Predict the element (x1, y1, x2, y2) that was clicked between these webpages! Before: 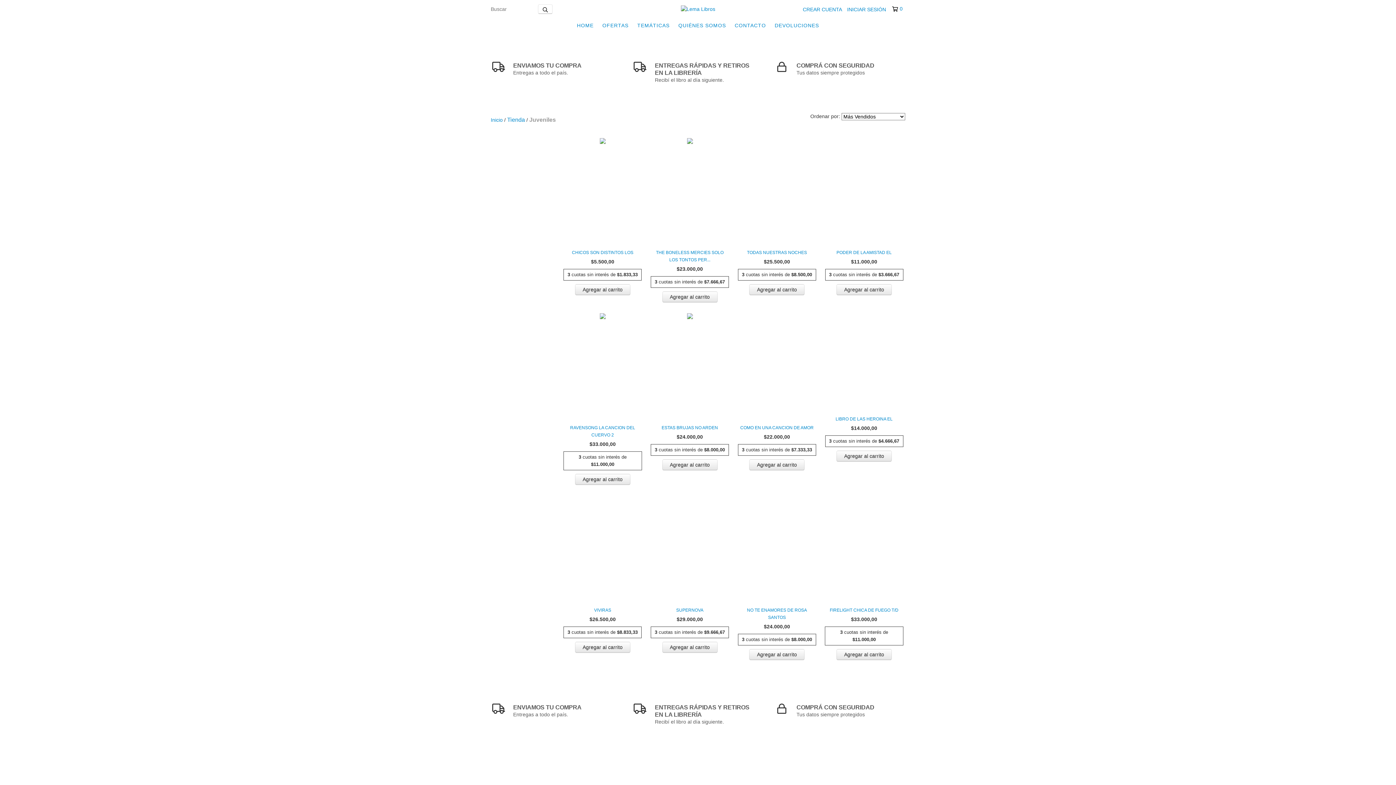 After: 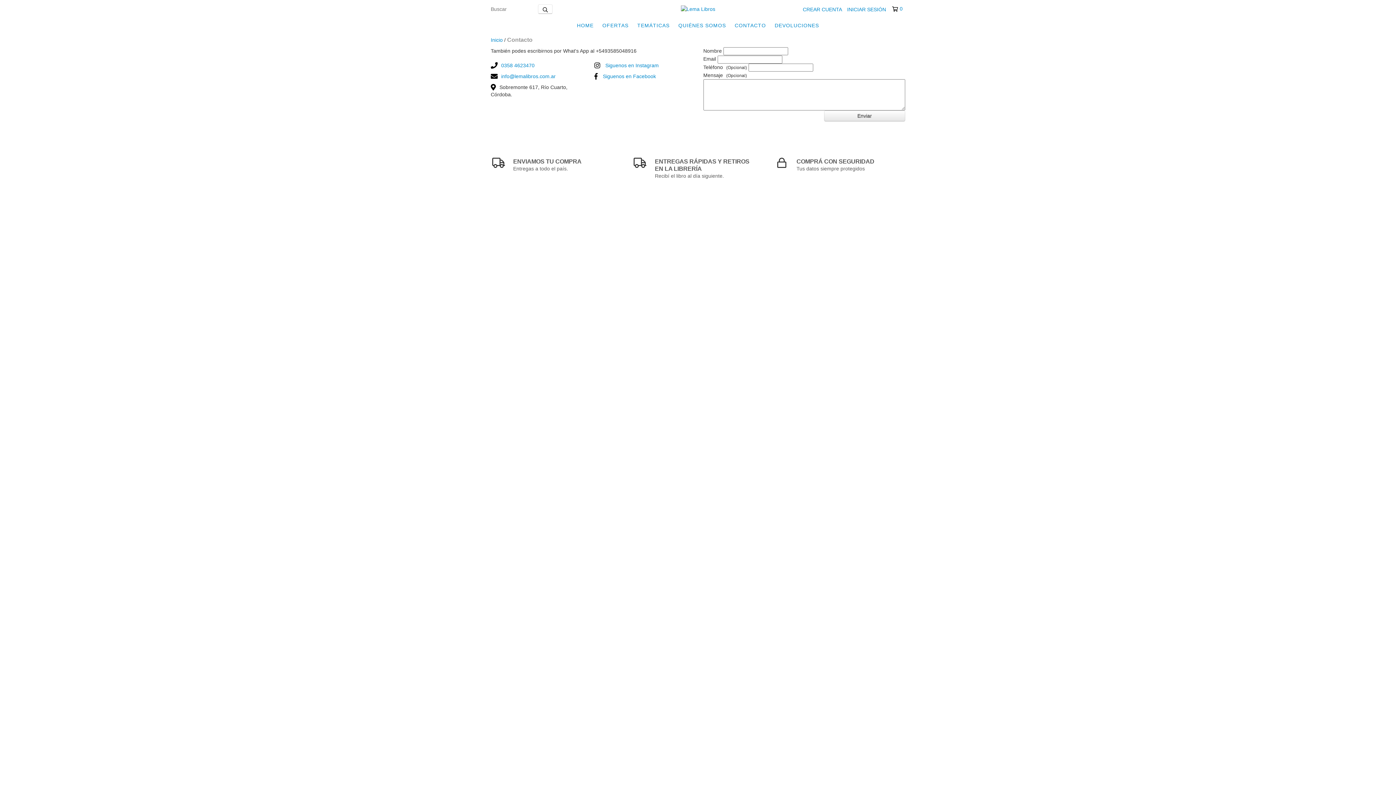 Action: bbox: (731, 18, 769, 32) label: CONTACTO